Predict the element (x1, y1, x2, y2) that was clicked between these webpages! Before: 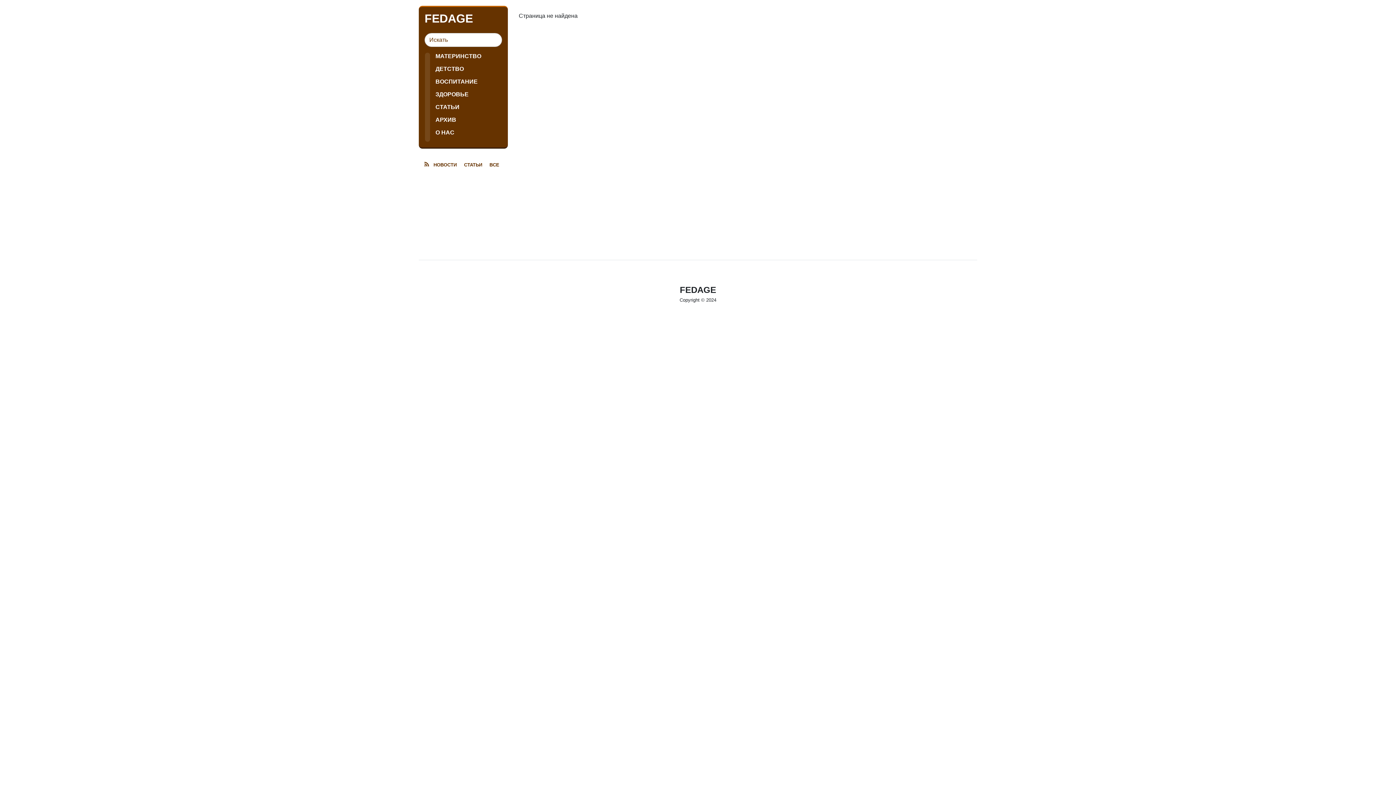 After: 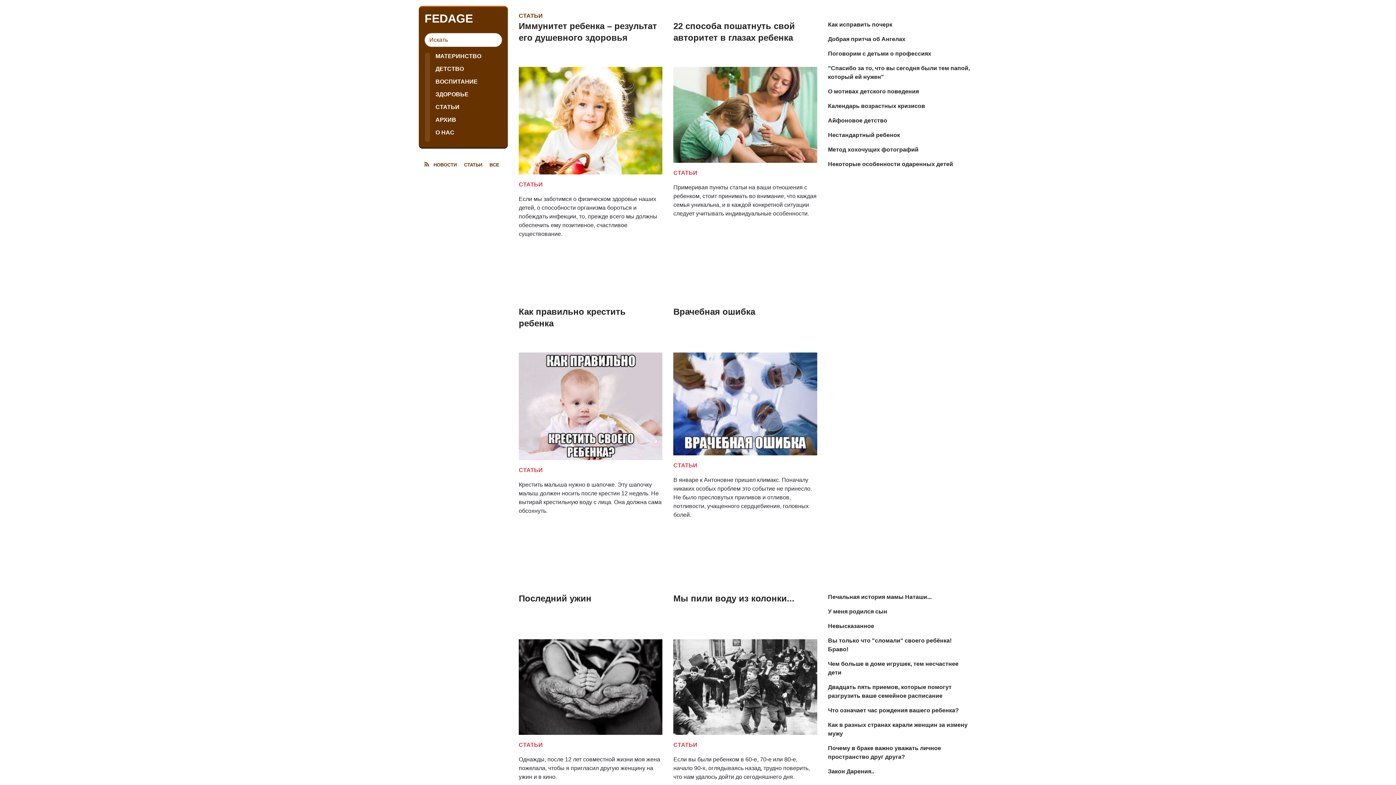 Action: label: СТАТЬИ bbox: (435, 103, 502, 110)